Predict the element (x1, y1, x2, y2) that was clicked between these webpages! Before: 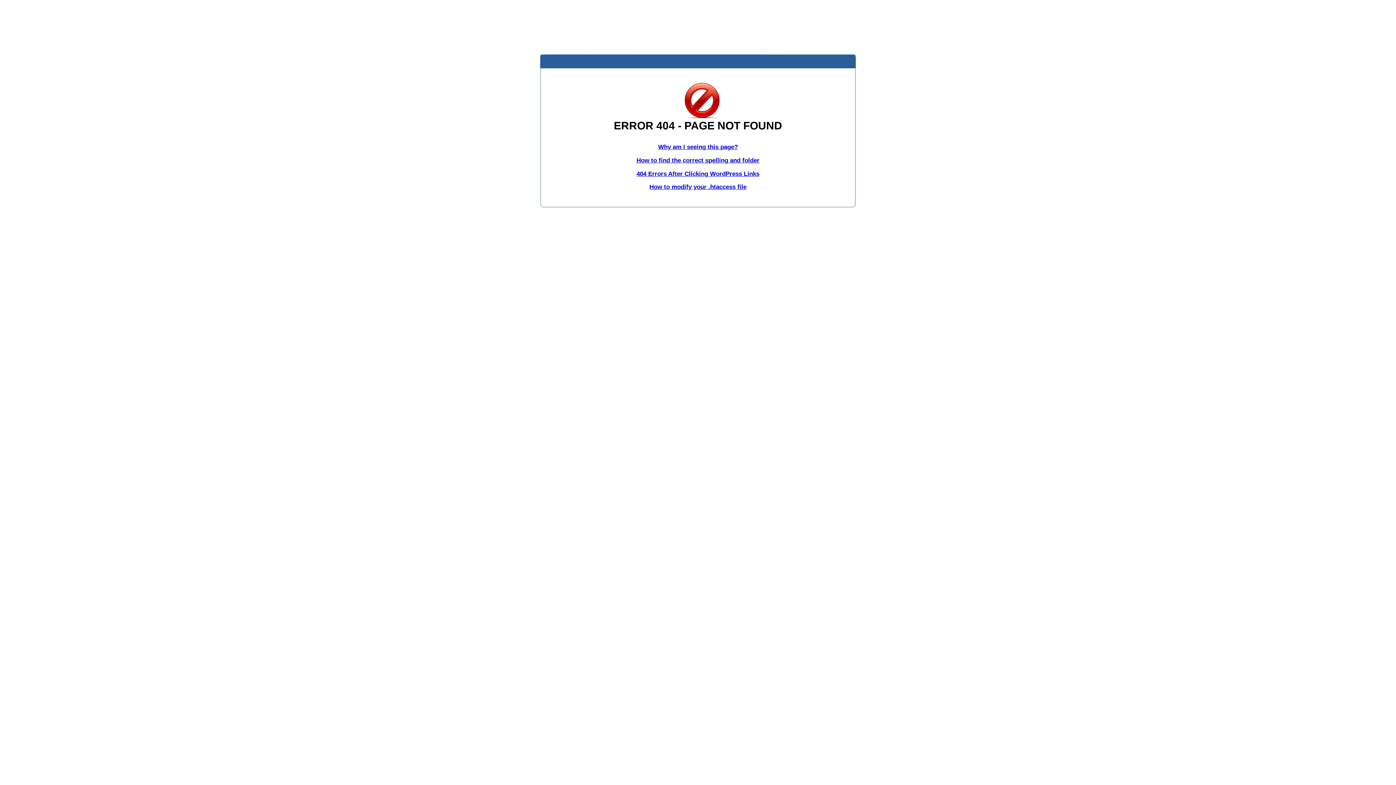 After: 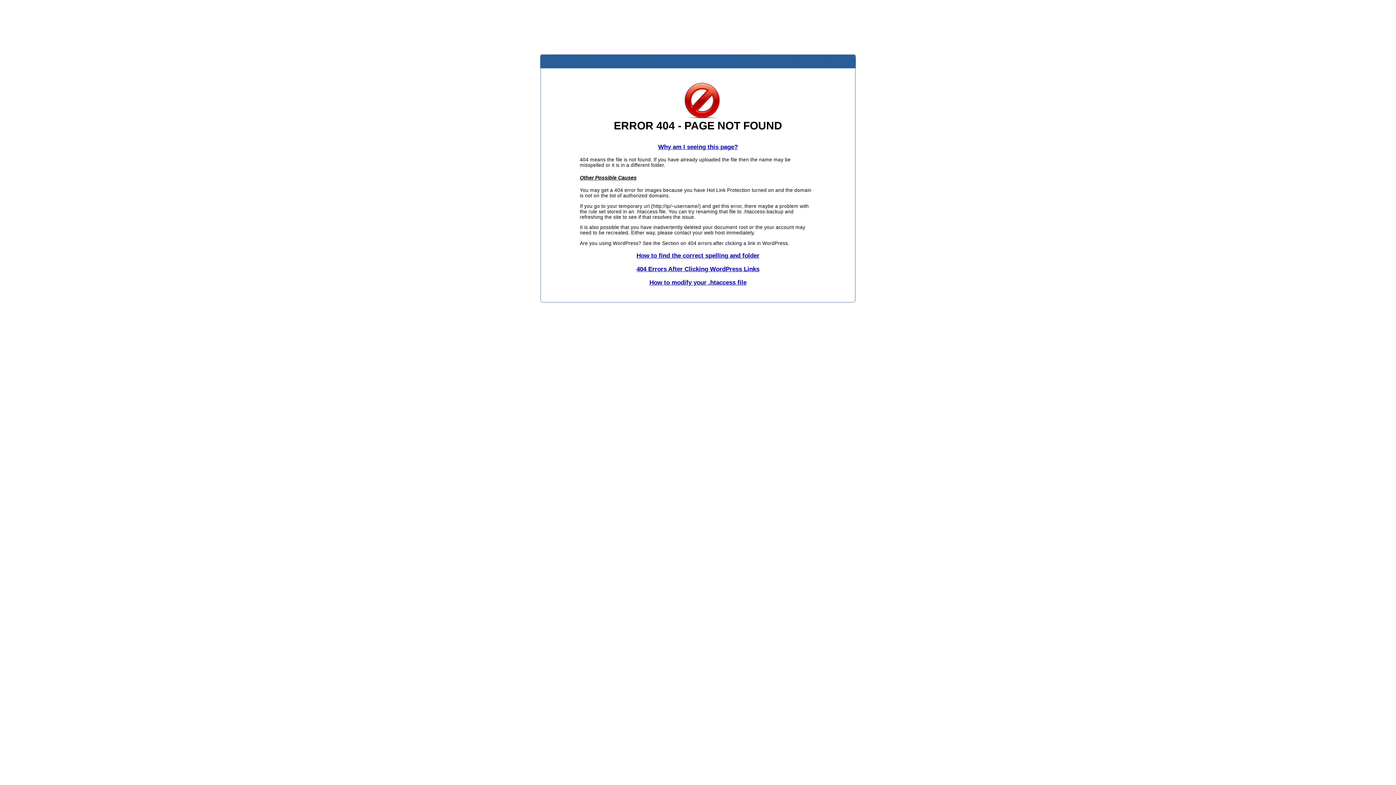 Action: bbox: (658, 143, 738, 150) label: Why am I seeing this page?